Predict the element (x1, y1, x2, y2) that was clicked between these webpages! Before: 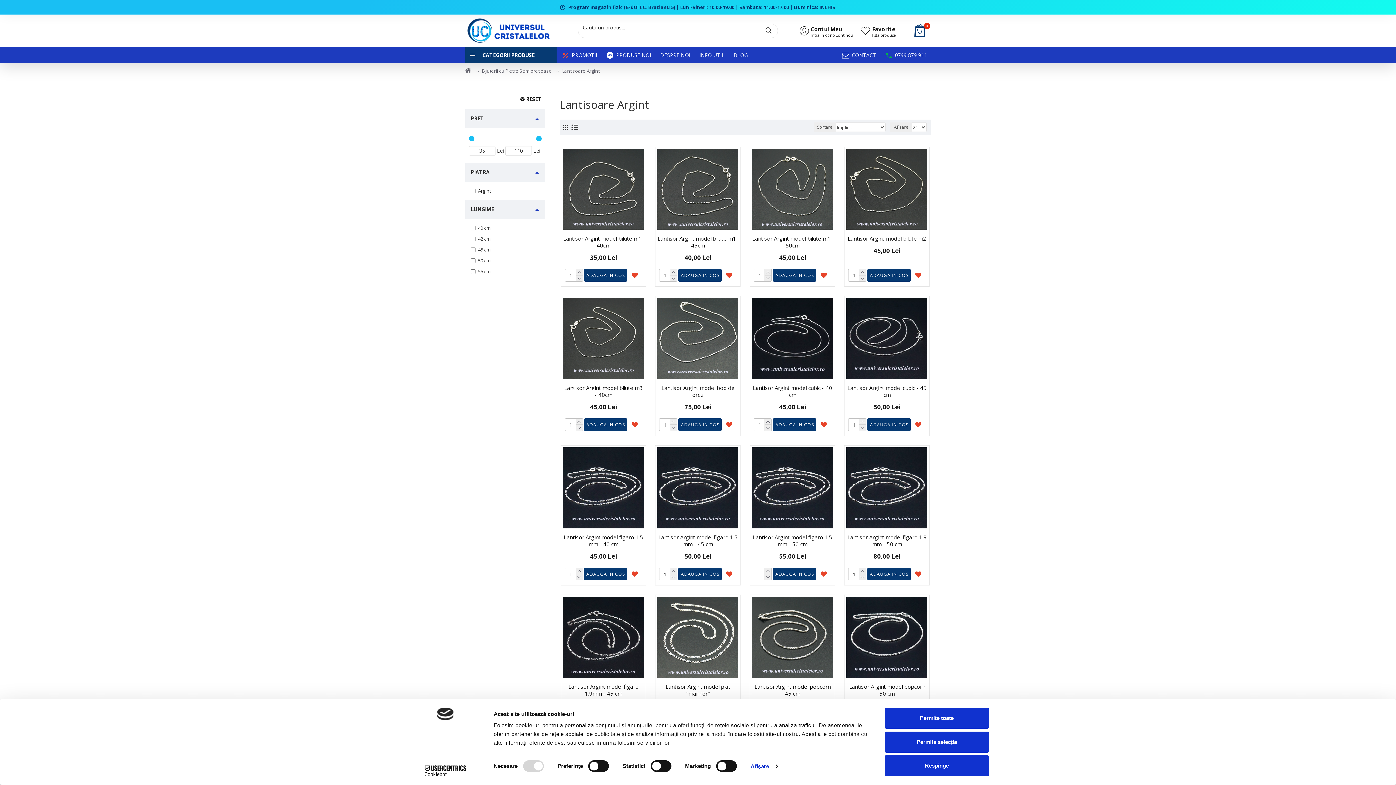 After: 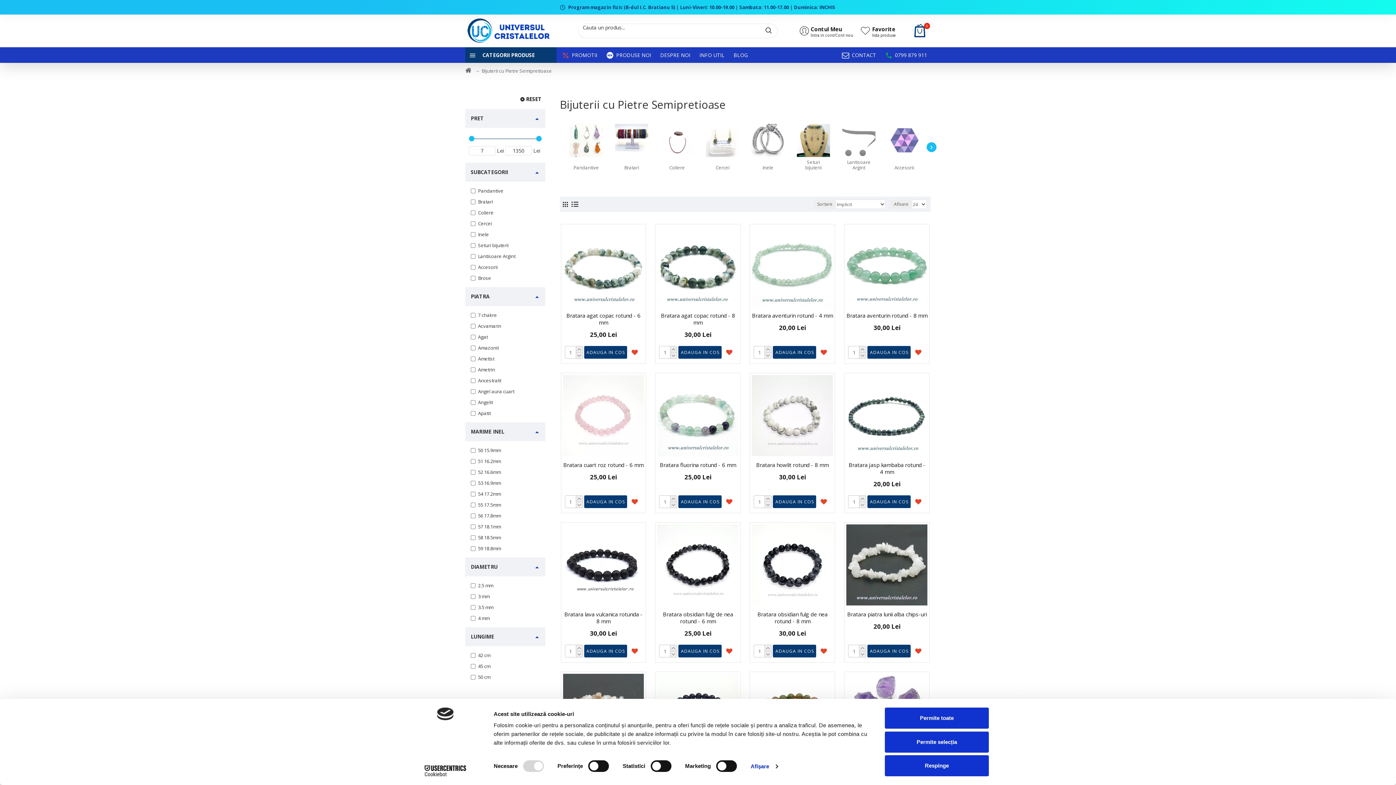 Action: bbox: (481, 67, 552, 74) label: Bijuterii cu Pietre Semipretioase